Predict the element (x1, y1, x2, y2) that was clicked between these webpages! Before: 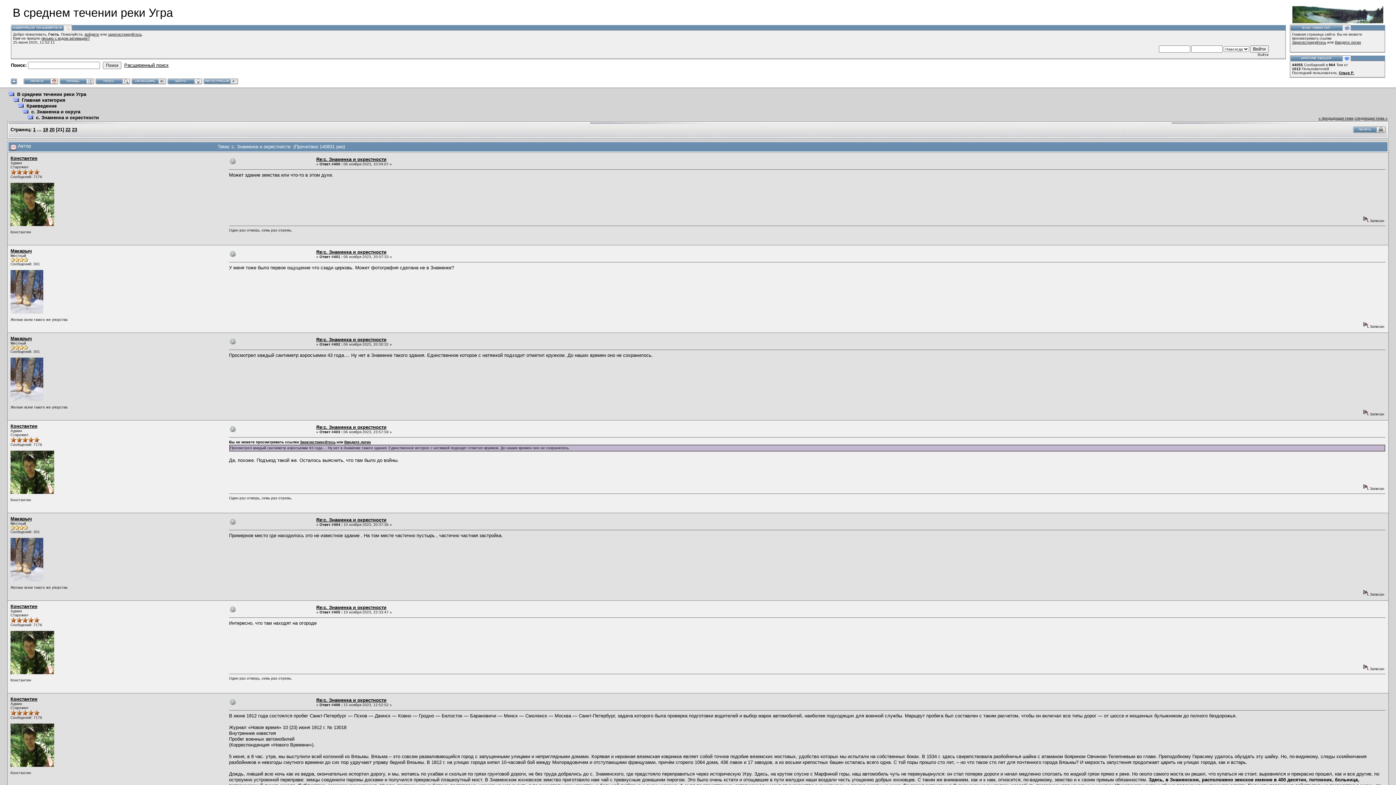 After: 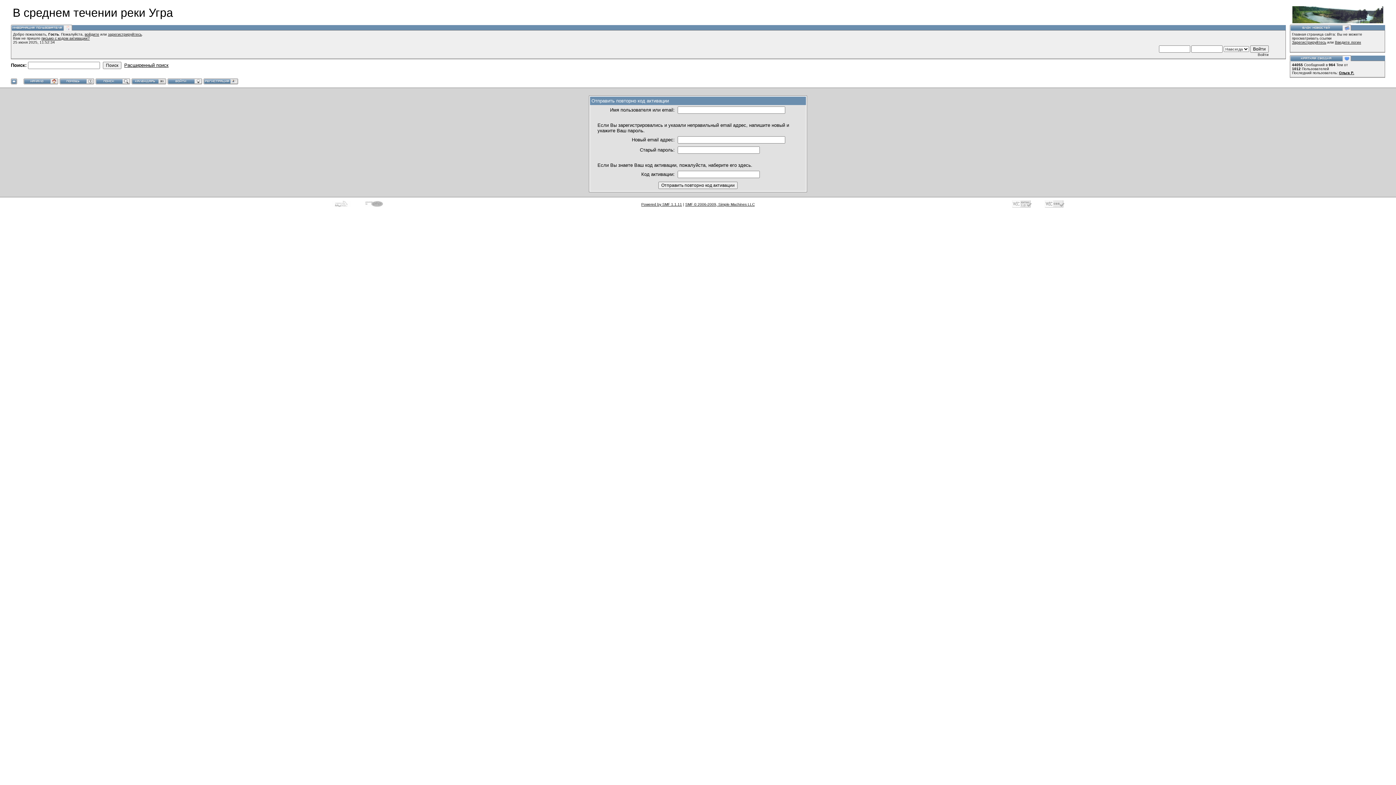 Action: label: письмо с кодом активации? bbox: (41, 36, 89, 40)